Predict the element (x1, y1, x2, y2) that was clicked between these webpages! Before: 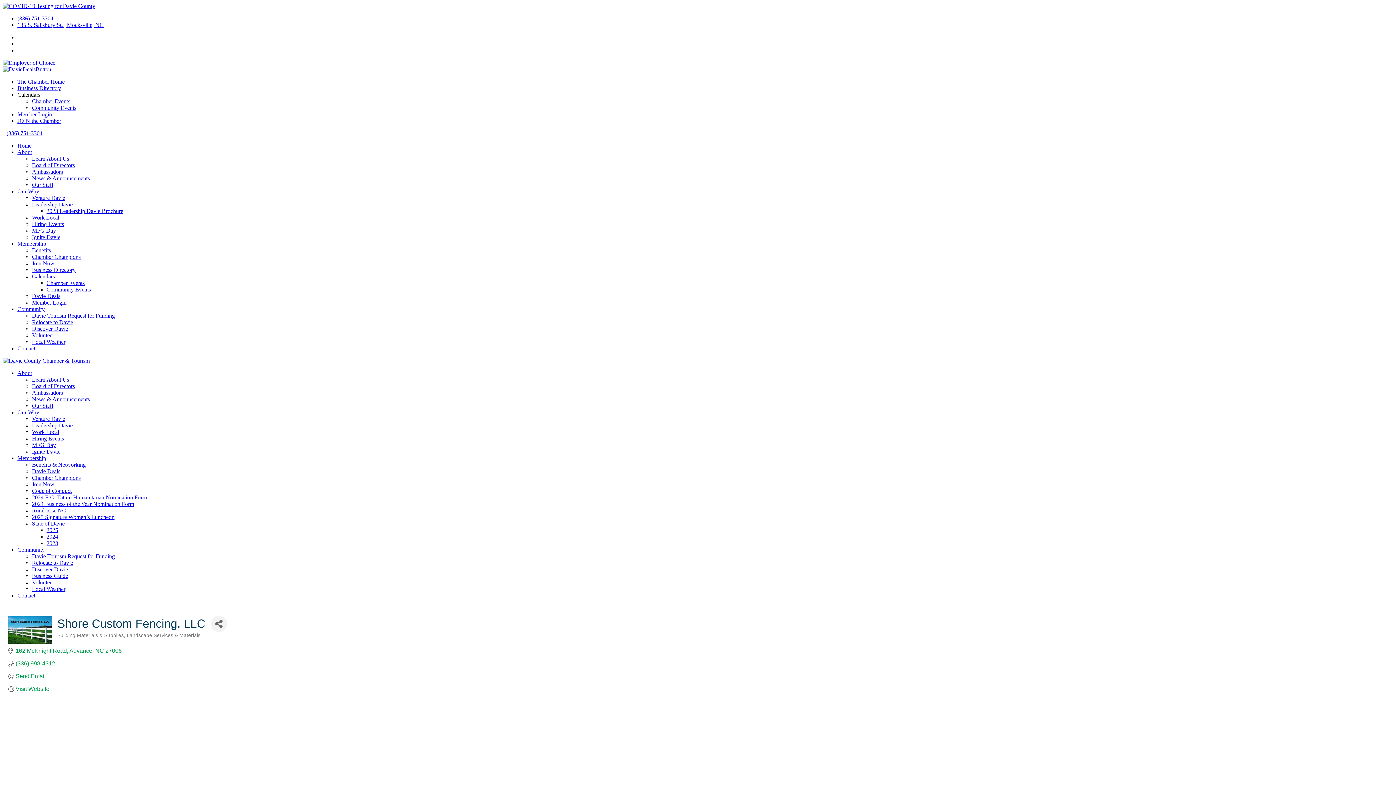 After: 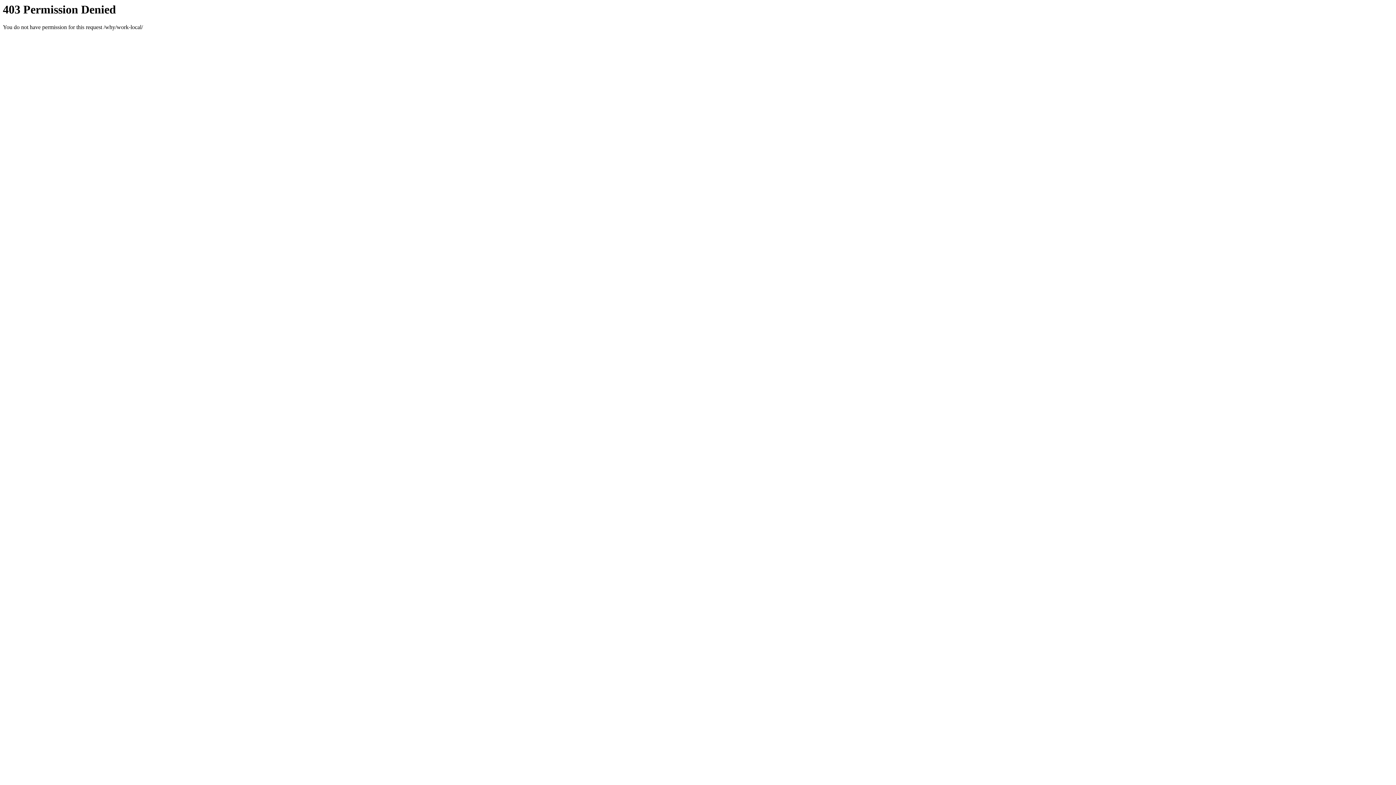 Action: bbox: (32, 429, 59, 435) label: Work Local